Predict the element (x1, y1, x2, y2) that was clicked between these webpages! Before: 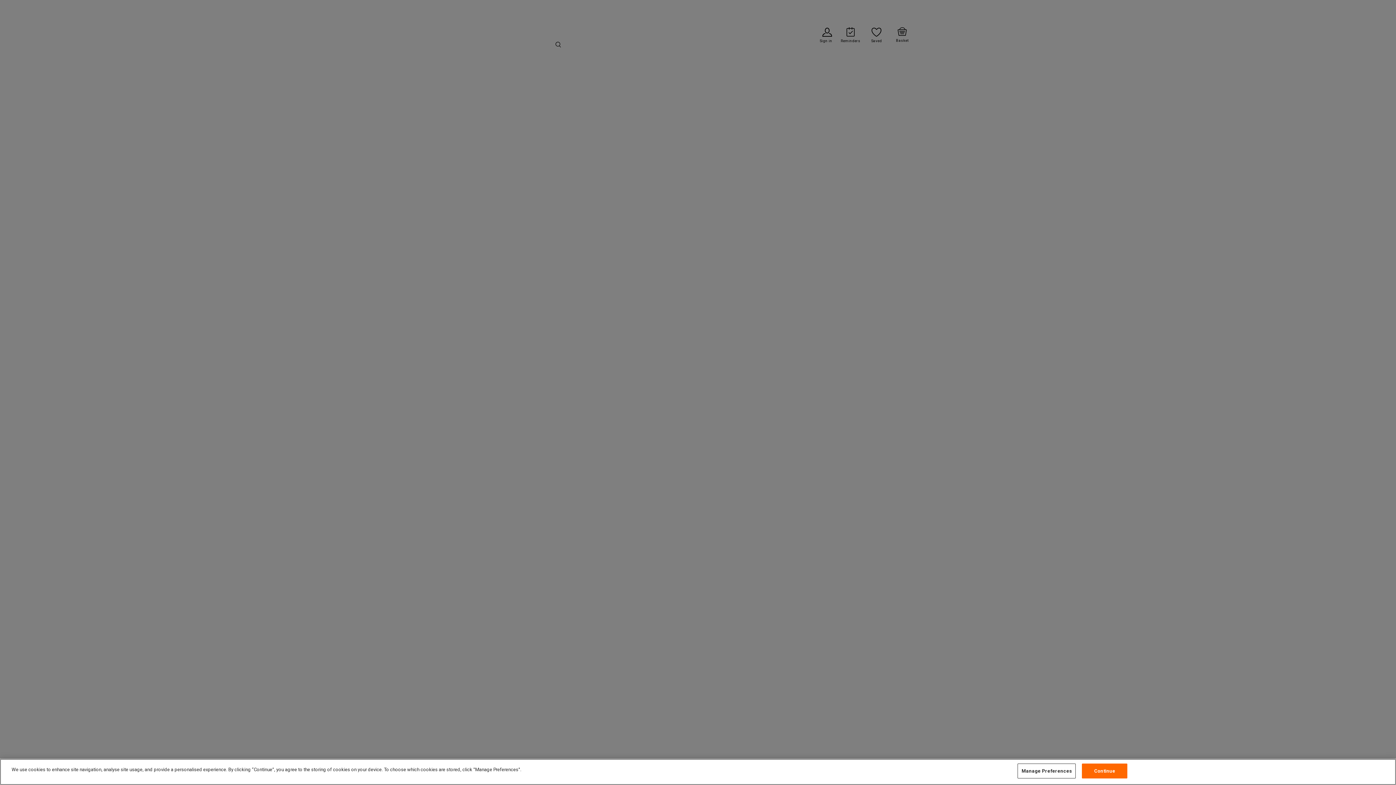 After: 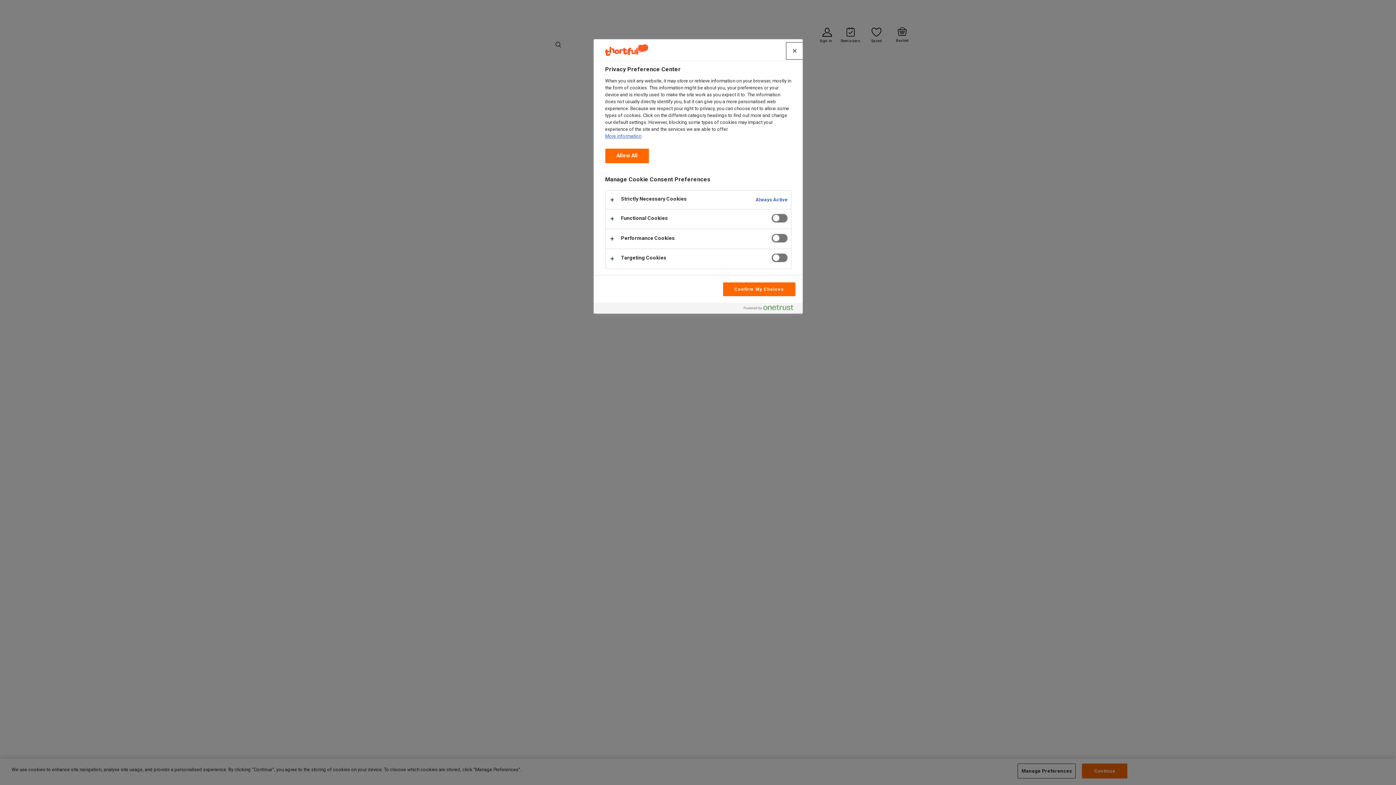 Action: bbox: (1017, 764, 1076, 779) label: Manage Preferences